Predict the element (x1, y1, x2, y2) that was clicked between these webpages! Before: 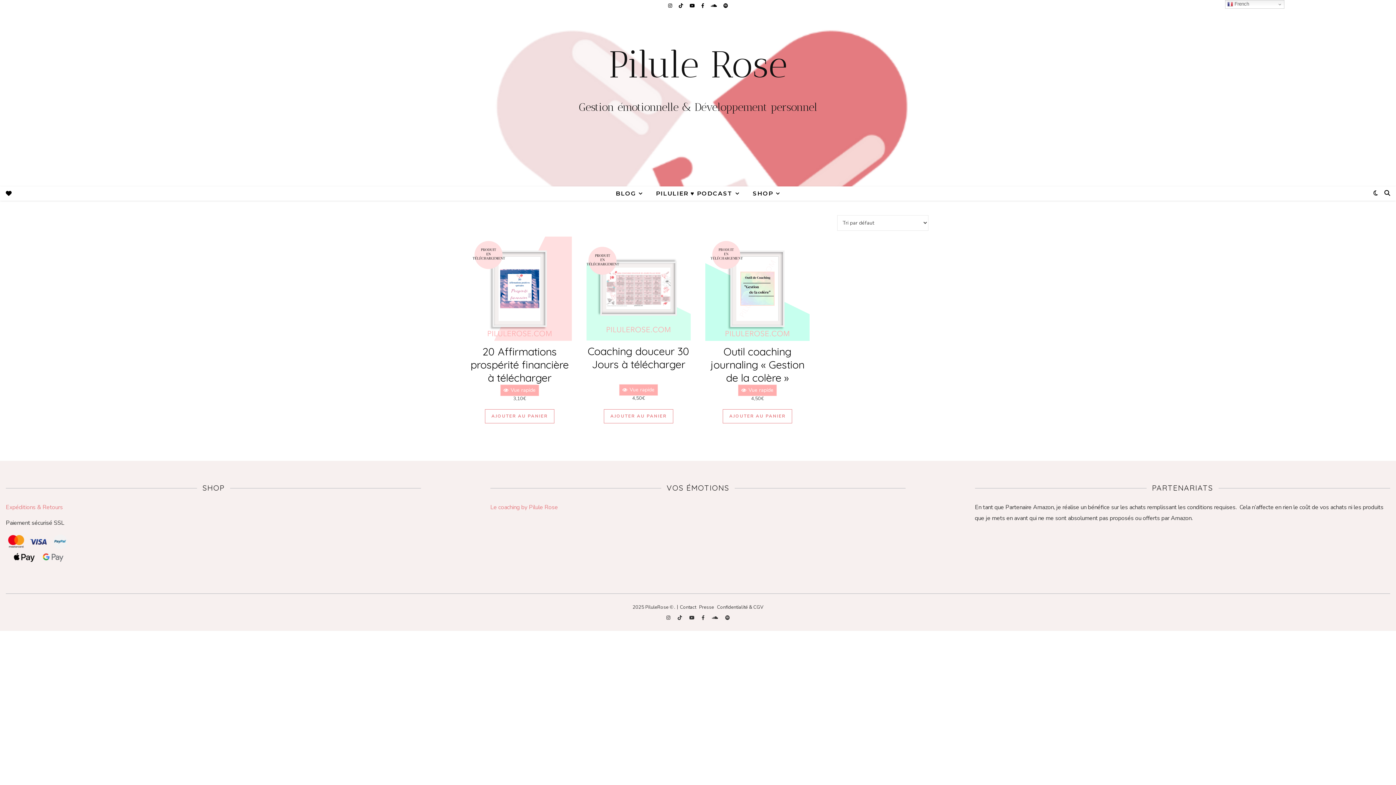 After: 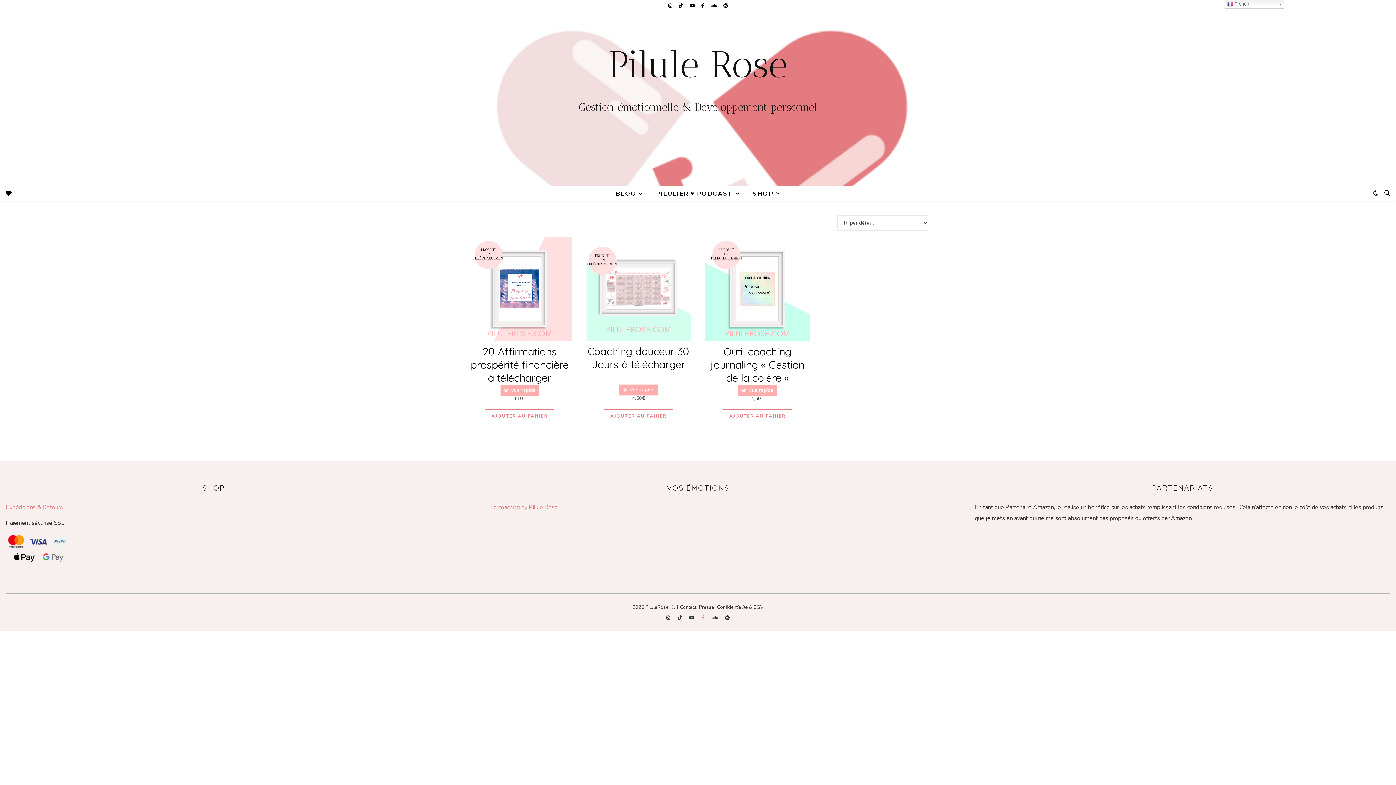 Action: bbox: (701, 615, 705, 621) label: facebook-f